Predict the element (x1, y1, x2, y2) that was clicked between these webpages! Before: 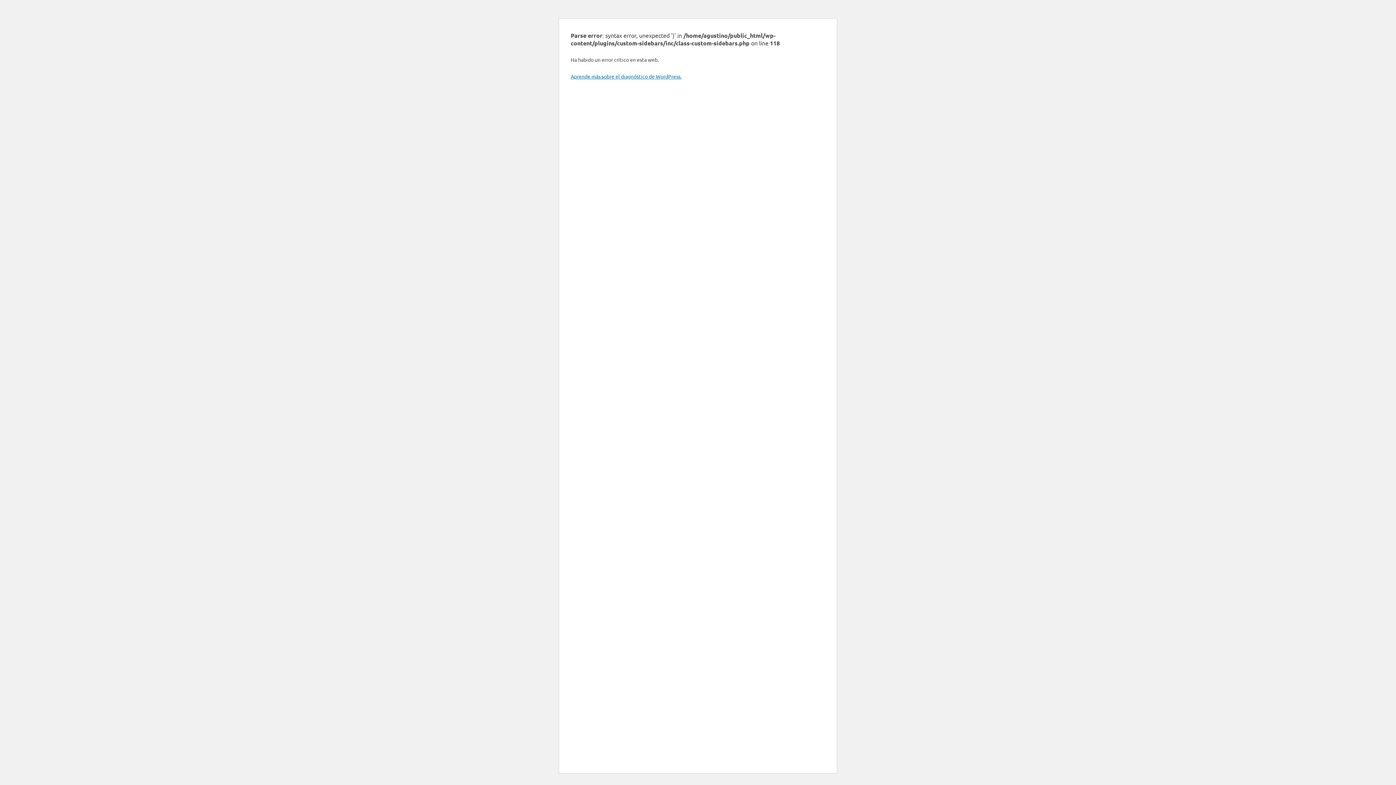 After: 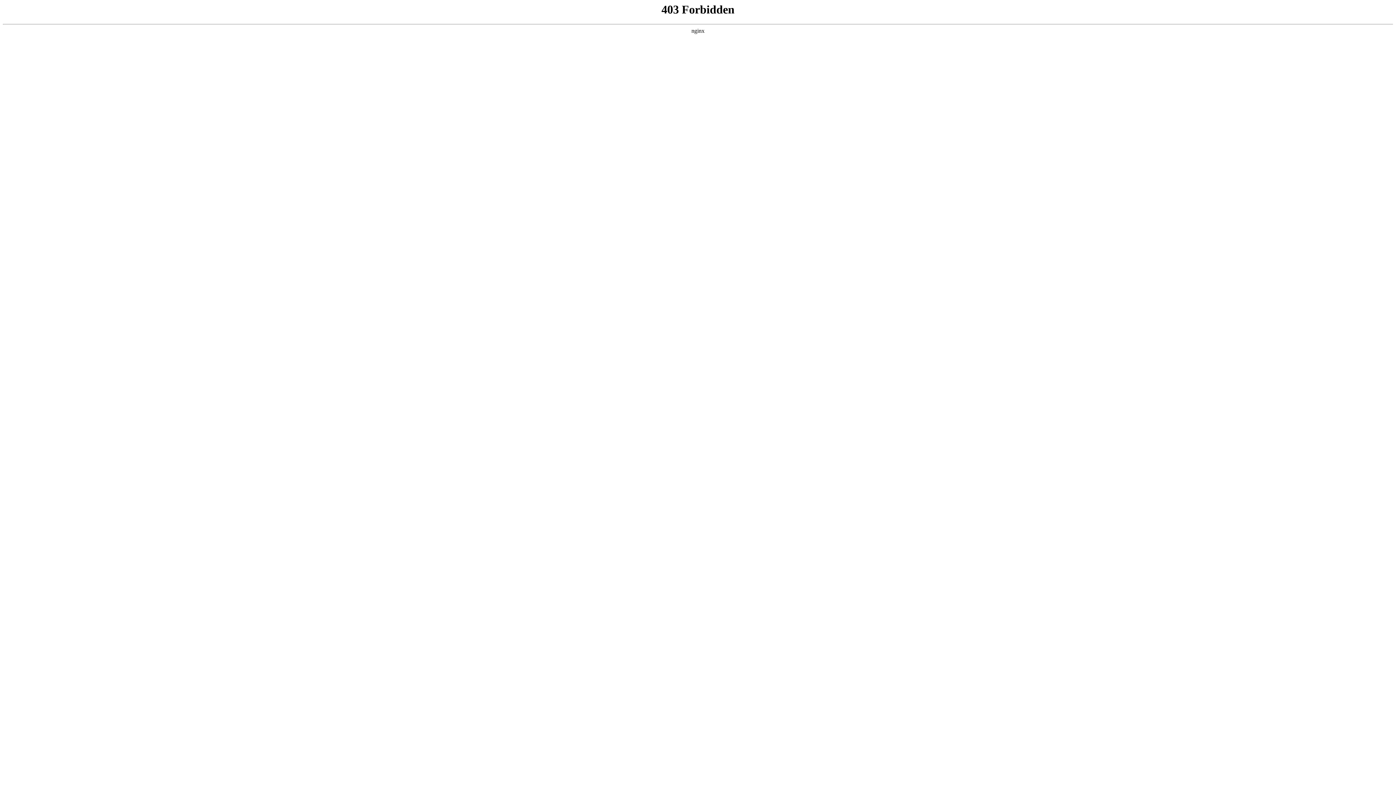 Action: label: Aprende más sobre el diagnóstico de WordPress. bbox: (570, 73, 681, 79)